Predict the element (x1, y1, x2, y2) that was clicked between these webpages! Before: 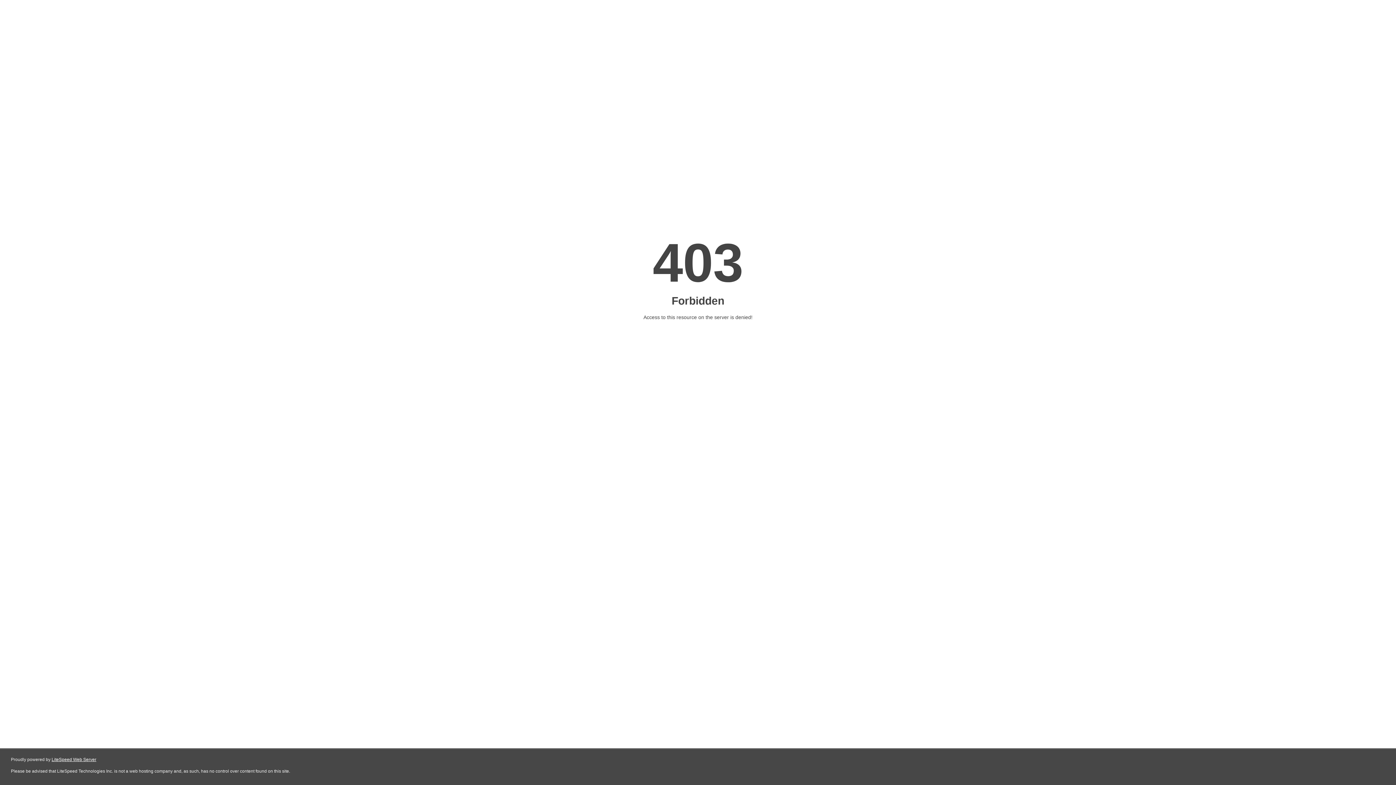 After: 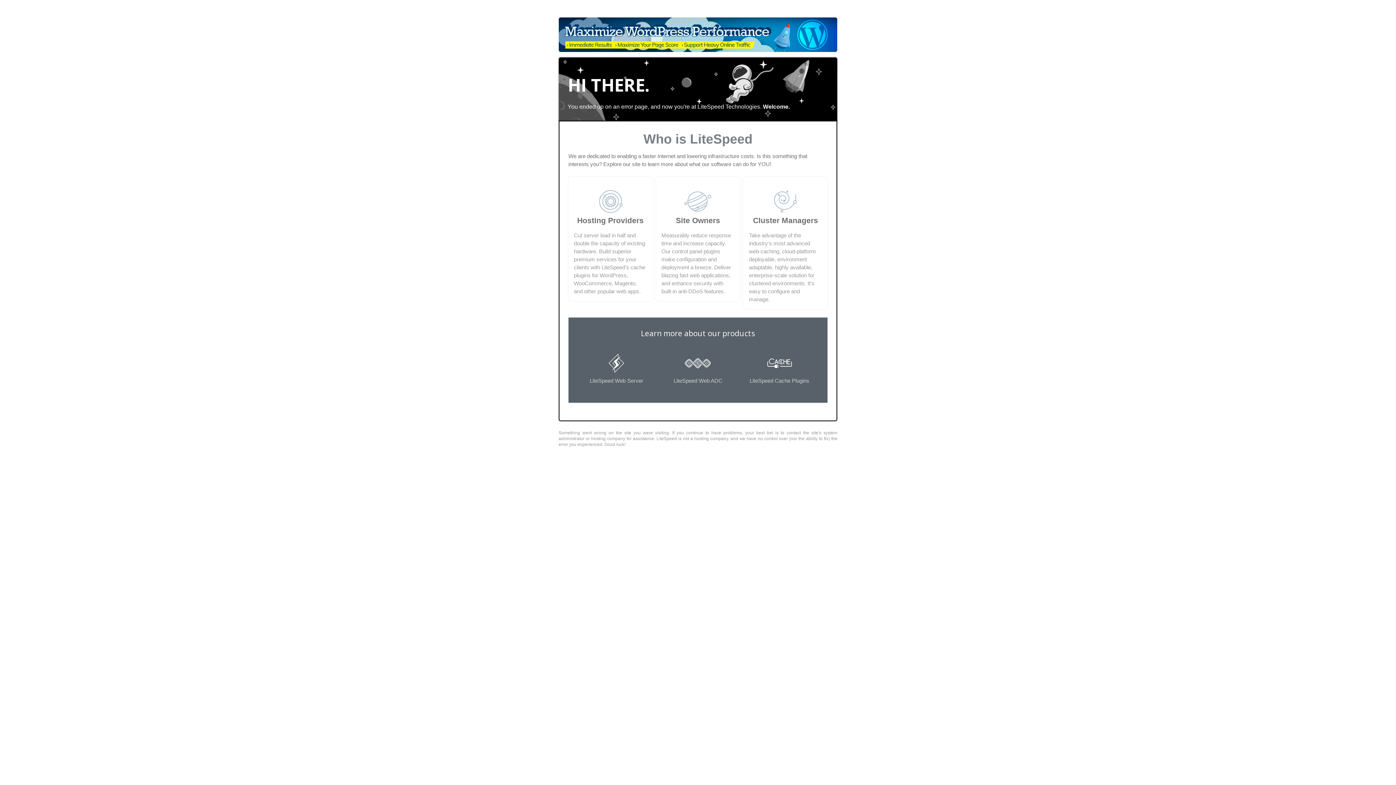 Action: label: LiteSpeed Web Server bbox: (51, 757, 96, 762)